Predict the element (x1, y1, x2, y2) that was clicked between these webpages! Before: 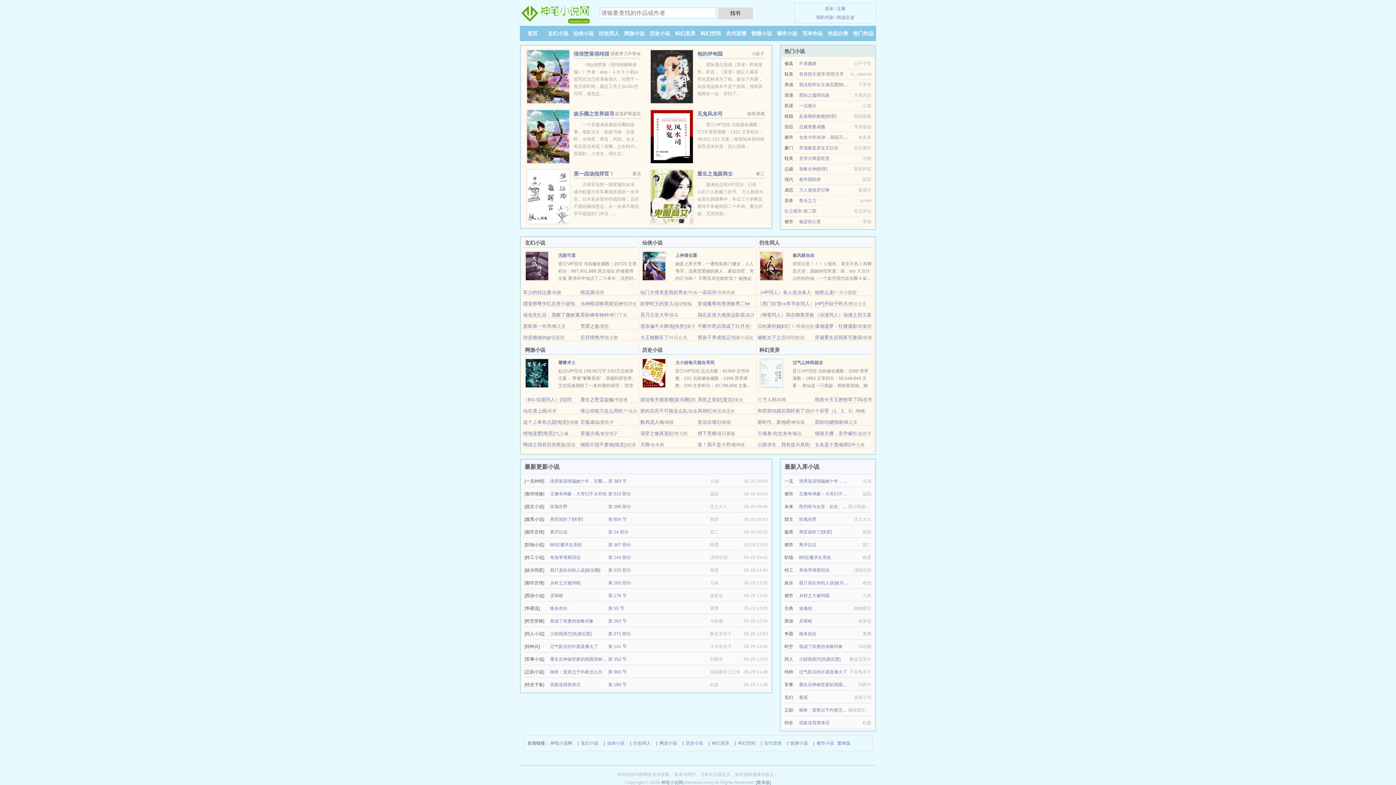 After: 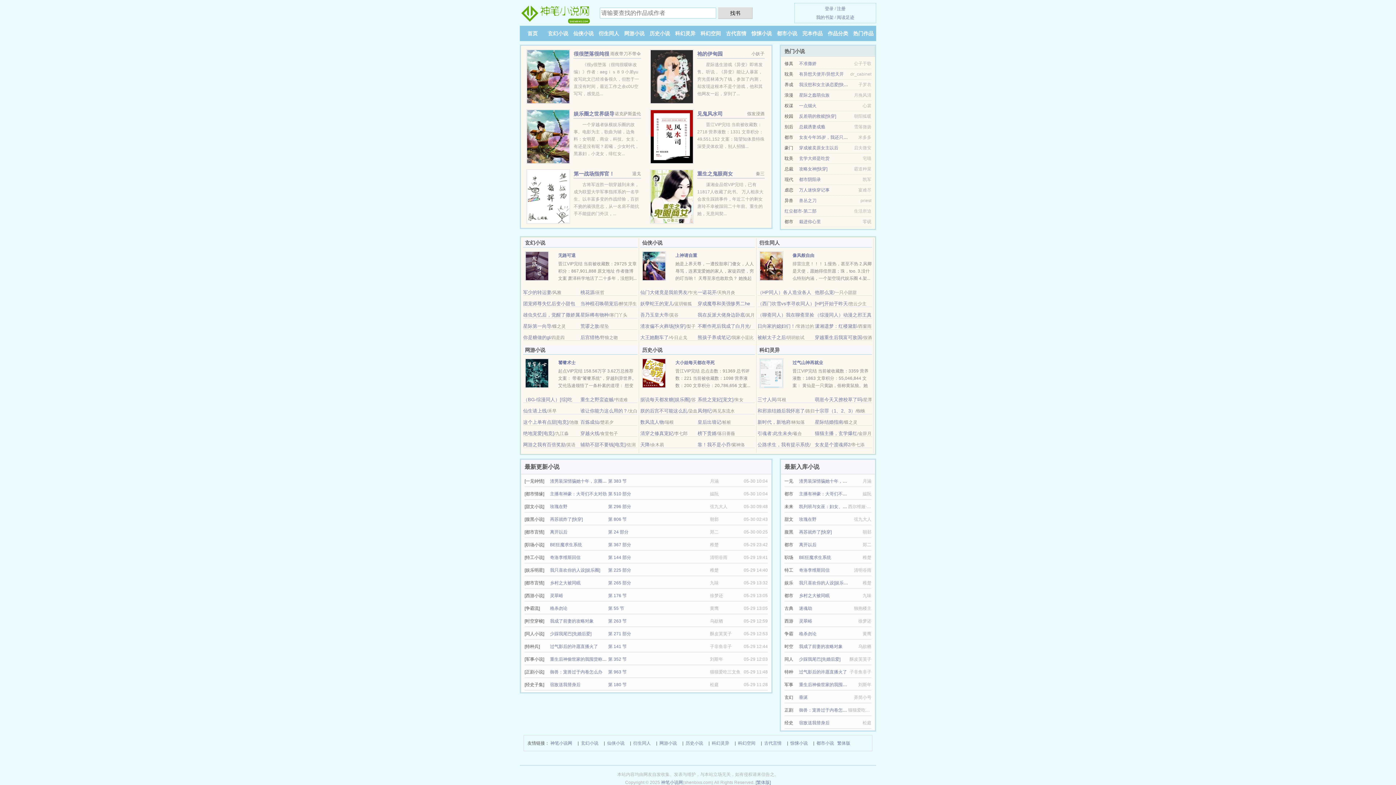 Action: bbox: (661, 780, 683, 785) label: 神笔小说网